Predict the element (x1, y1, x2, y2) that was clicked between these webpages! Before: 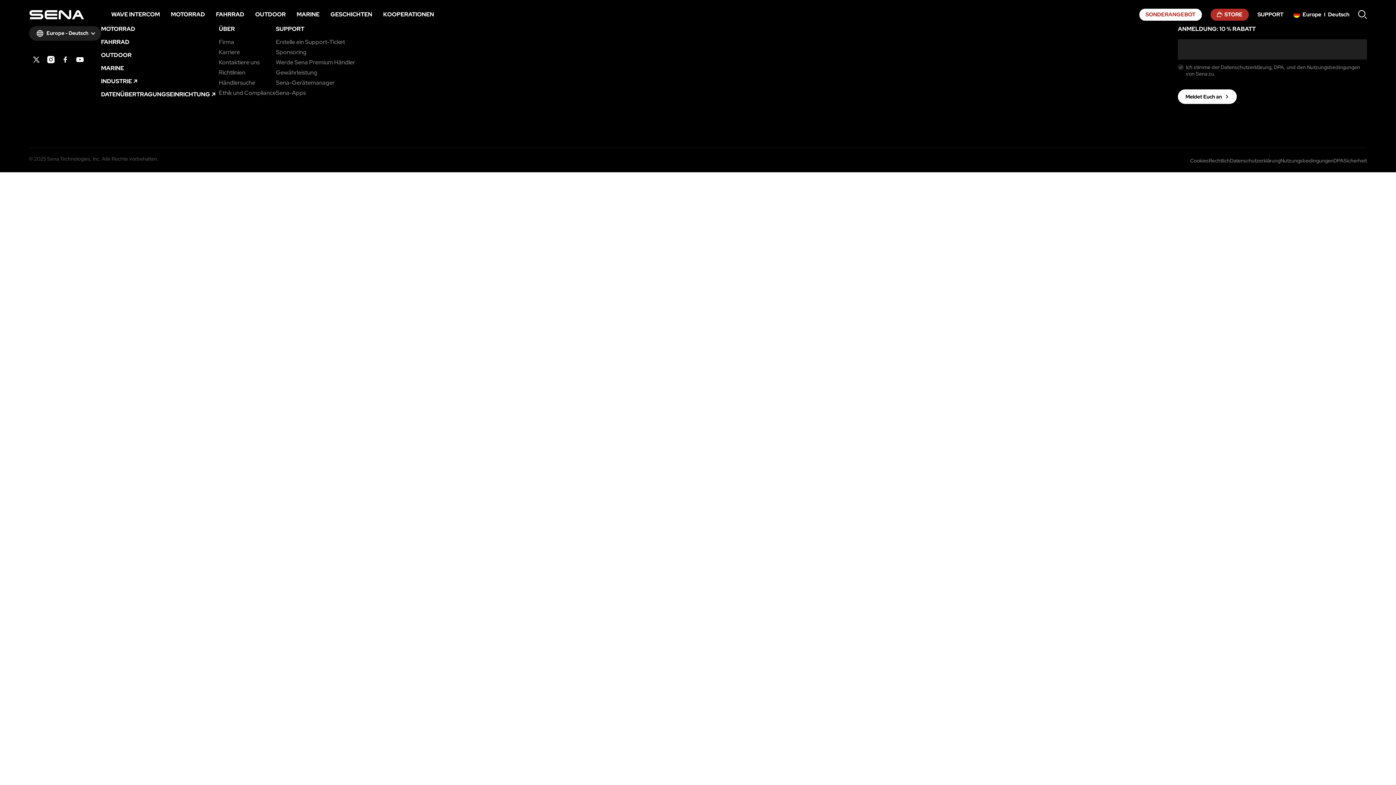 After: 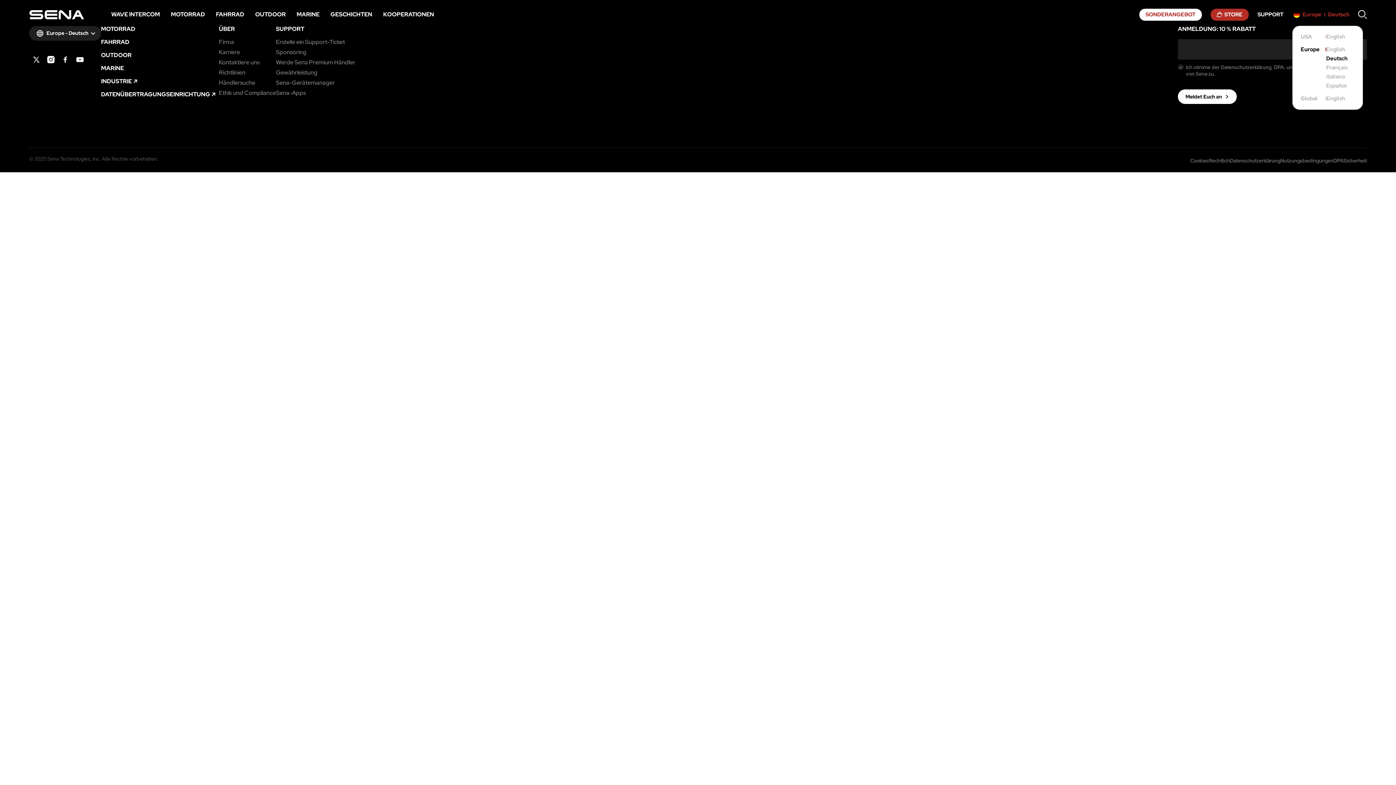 Action: label: Europe
Deutsch bbox: (1292, 11, 1349, 17)